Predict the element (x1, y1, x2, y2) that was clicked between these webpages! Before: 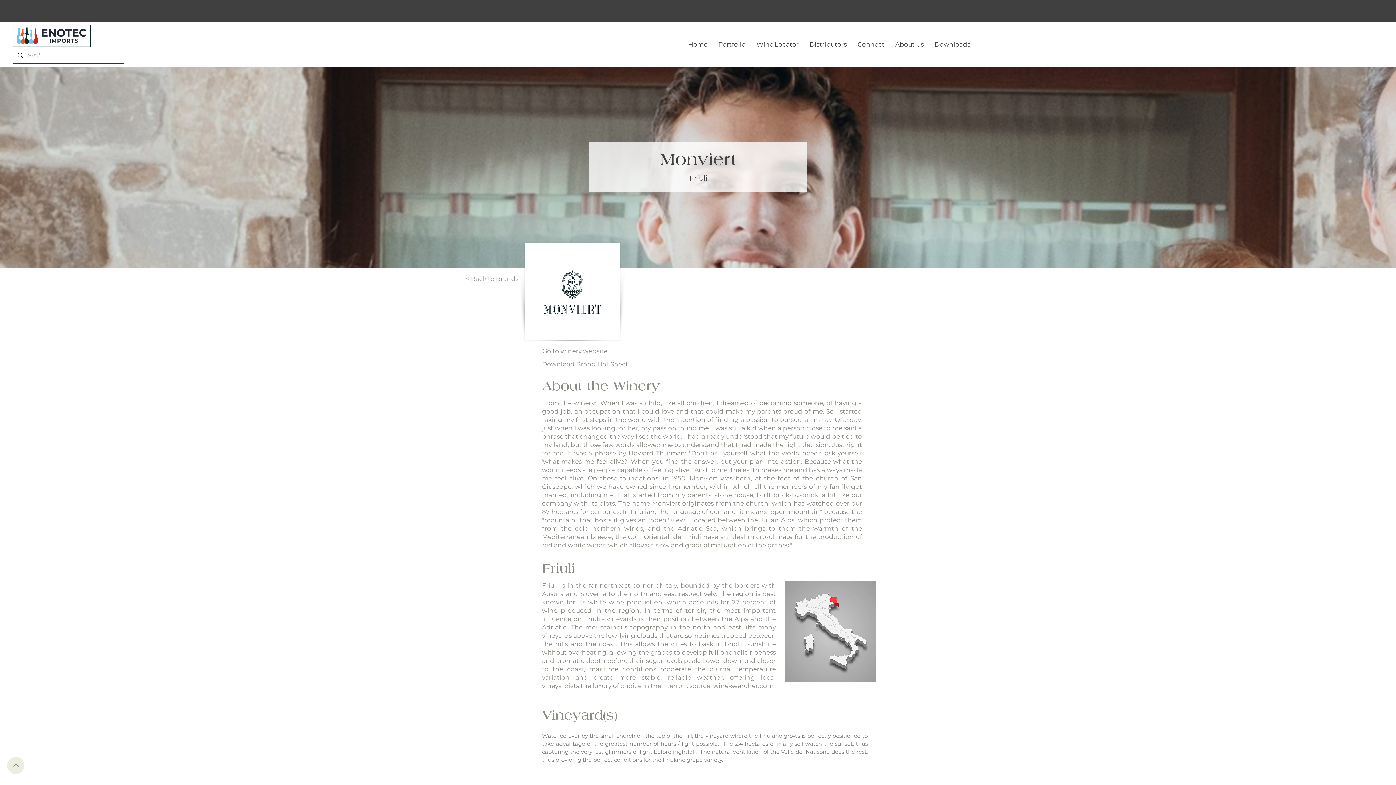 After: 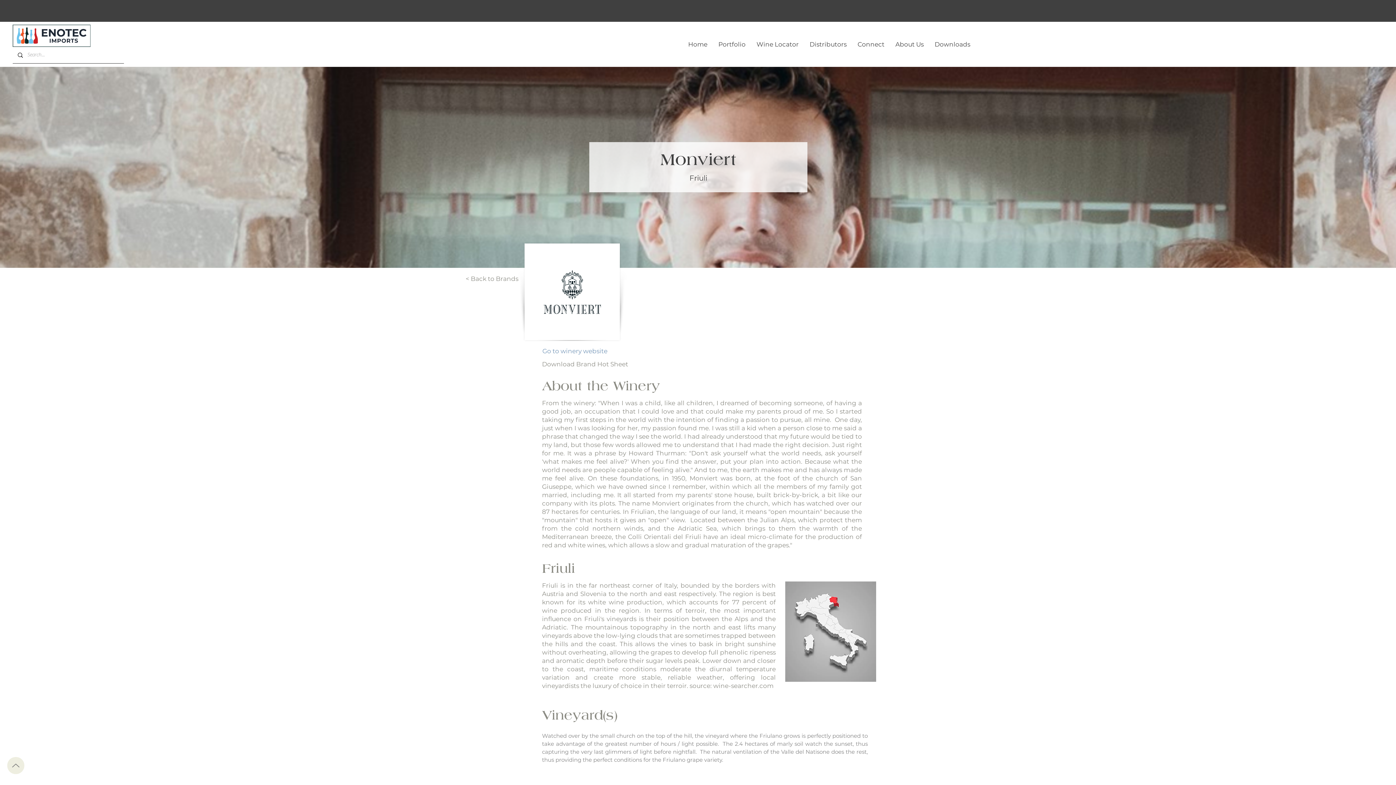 Action: bbox: (542, 344, 613, 358) label: Go to winery website